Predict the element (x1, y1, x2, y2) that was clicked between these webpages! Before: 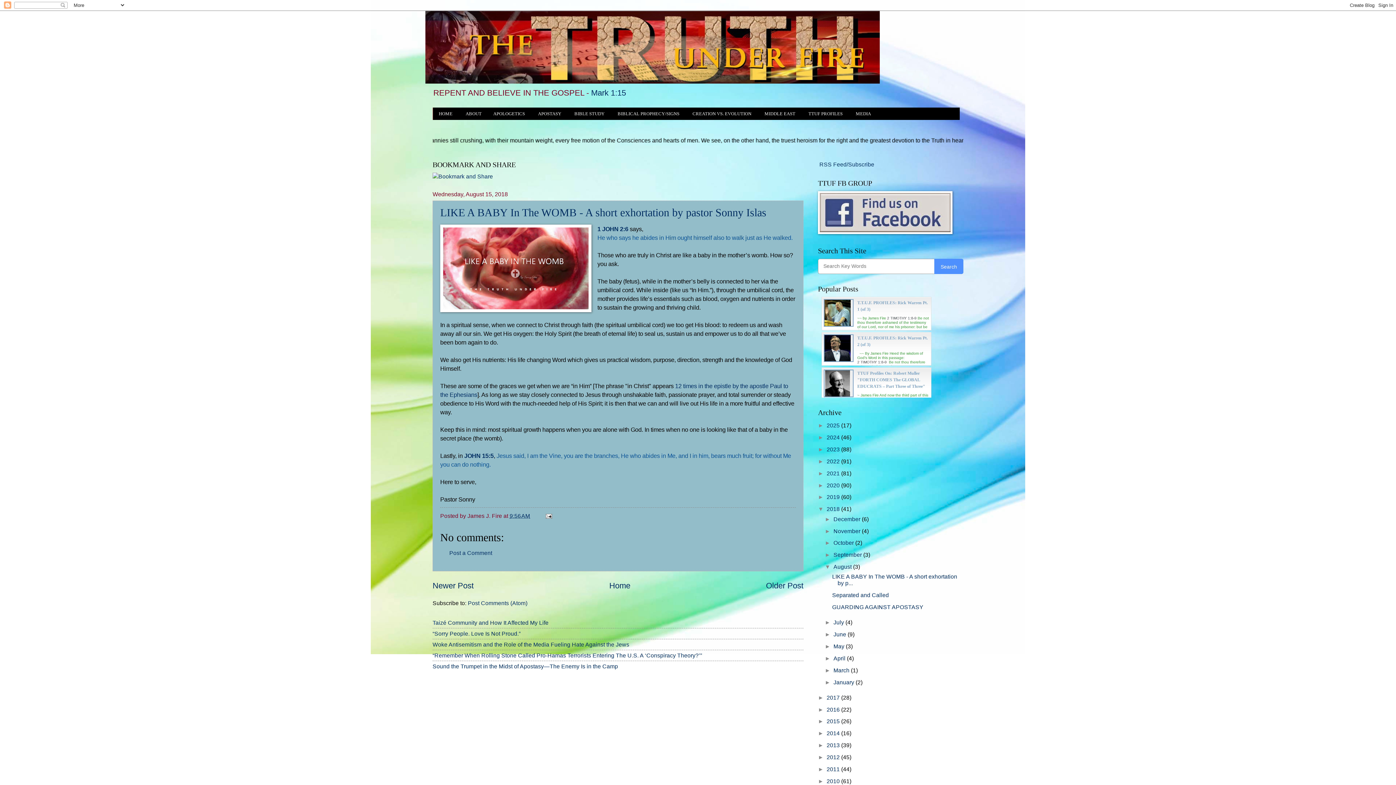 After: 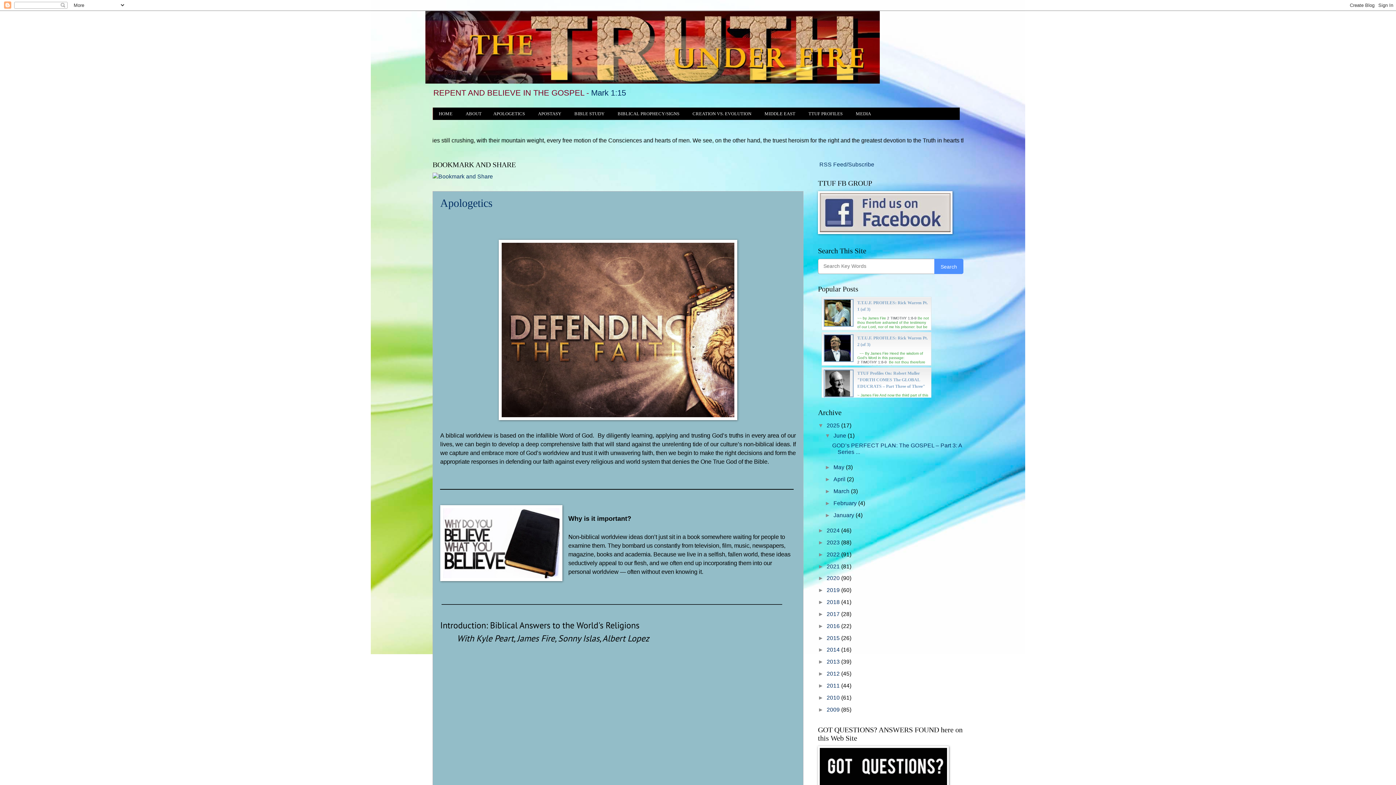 Action: label: APOLOGETICS bbox: (487, 107, 530, 120)